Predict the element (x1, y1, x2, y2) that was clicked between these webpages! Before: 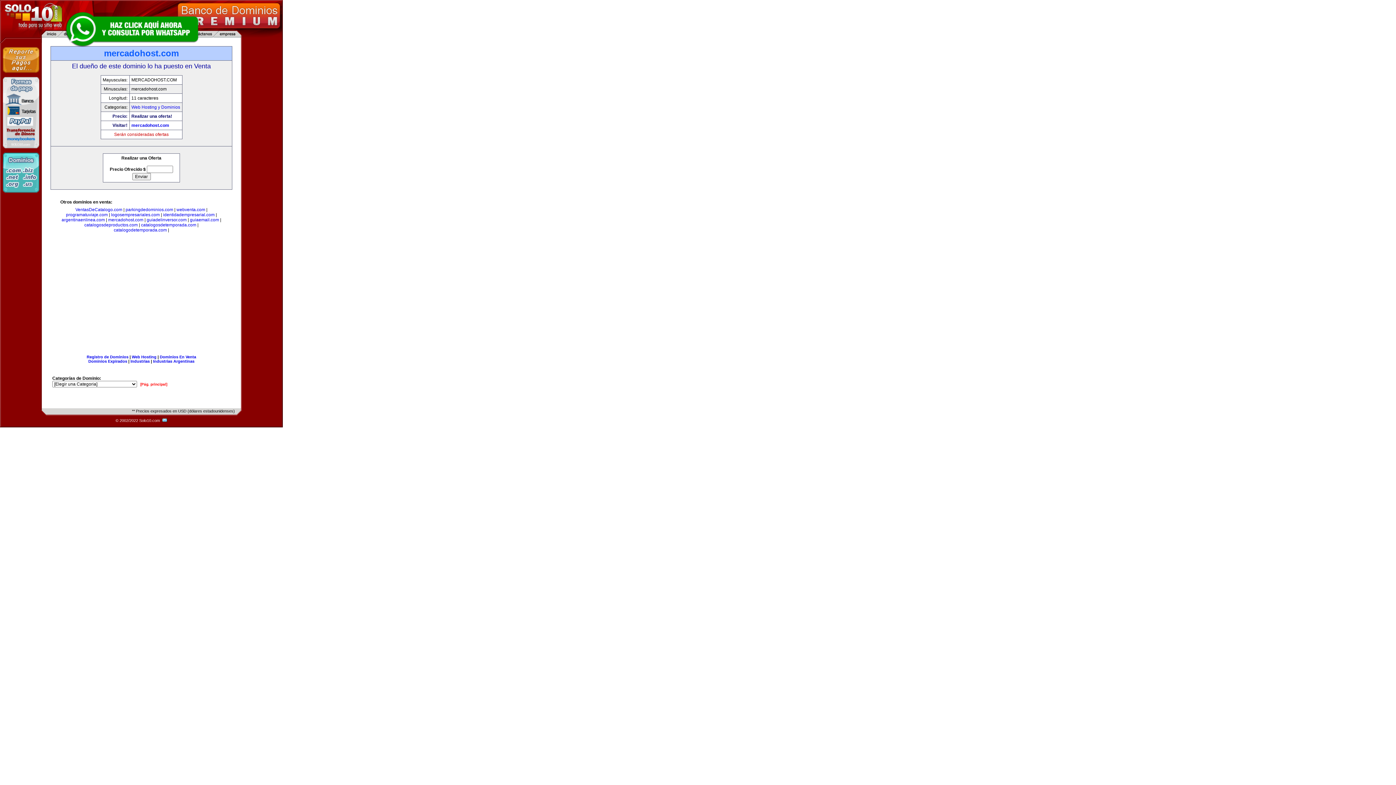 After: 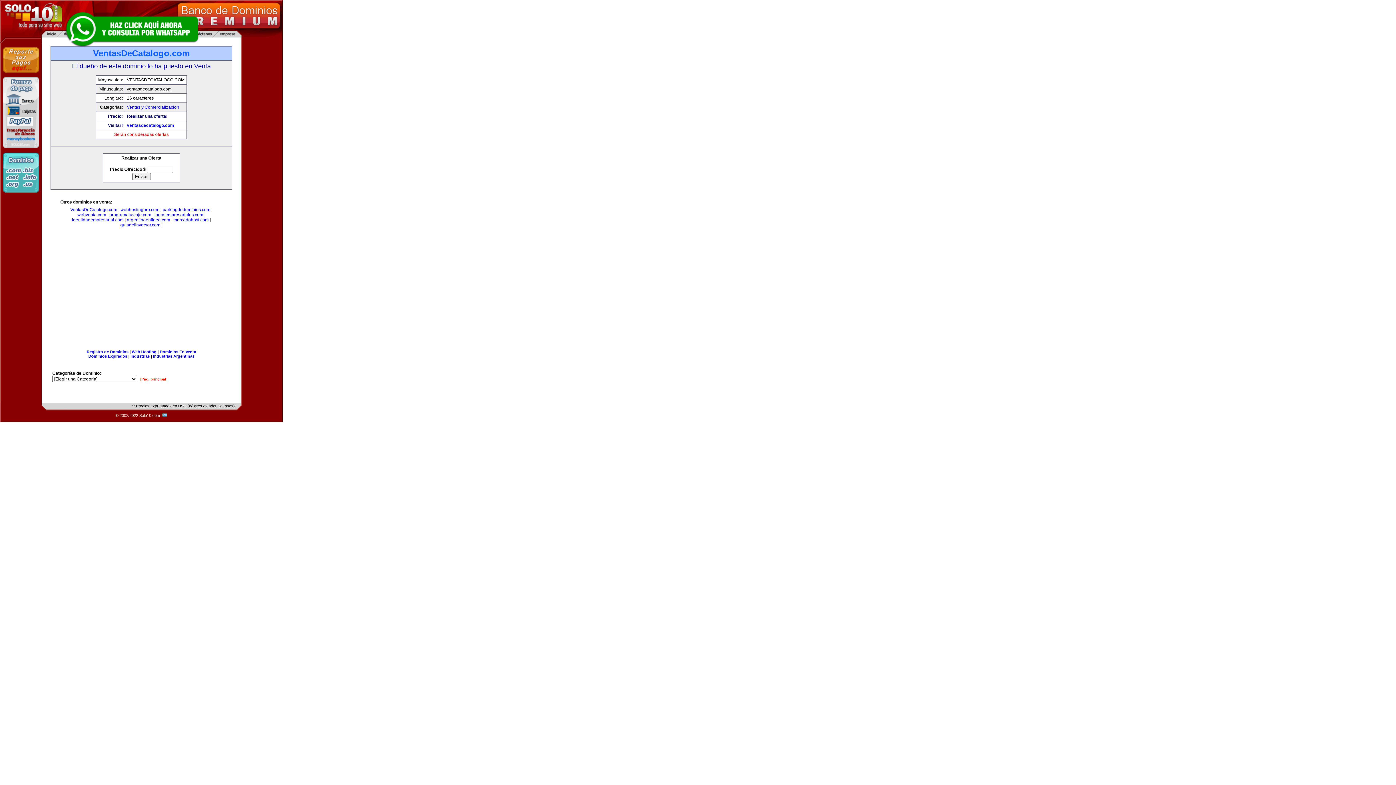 Action: bbox: (75, 207, 122, 212) label: VentasDeCatalogo.com